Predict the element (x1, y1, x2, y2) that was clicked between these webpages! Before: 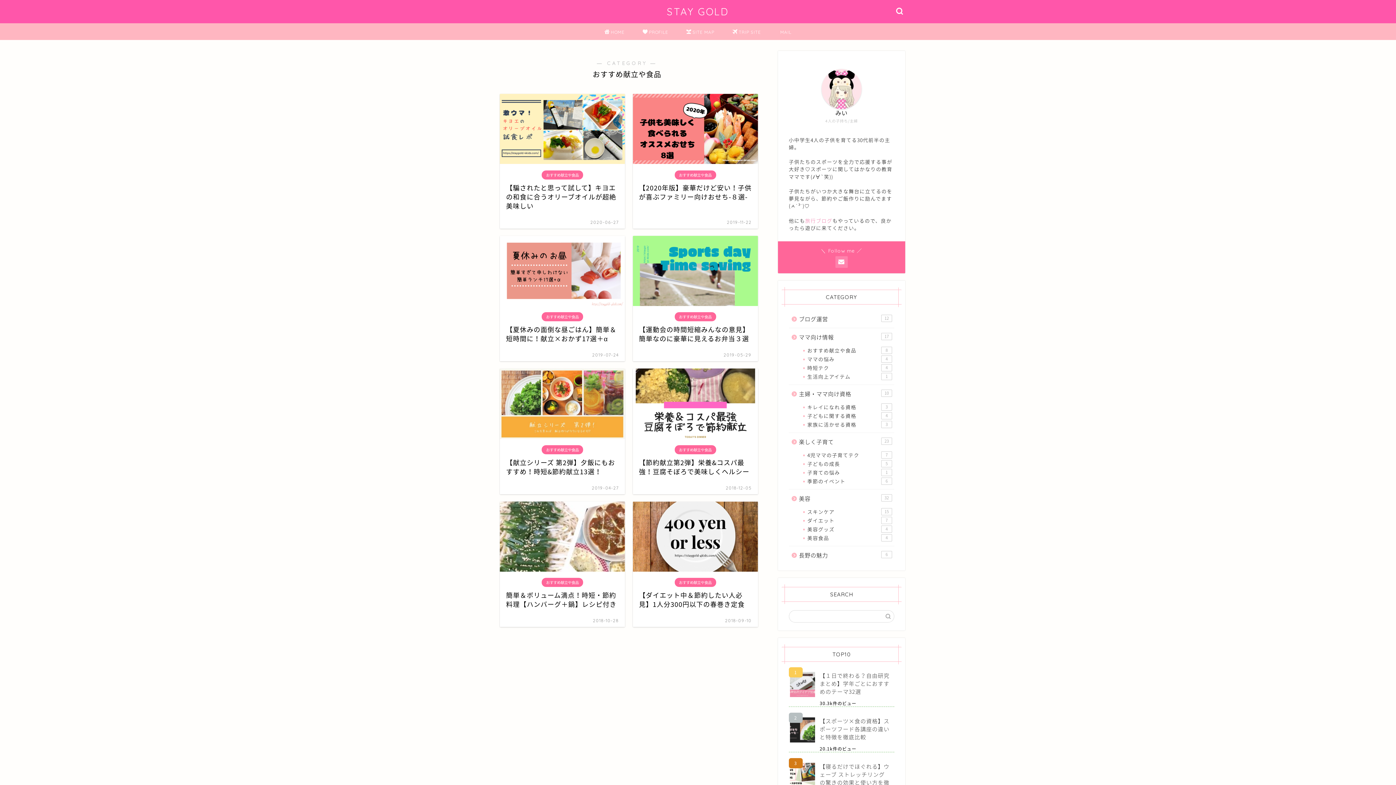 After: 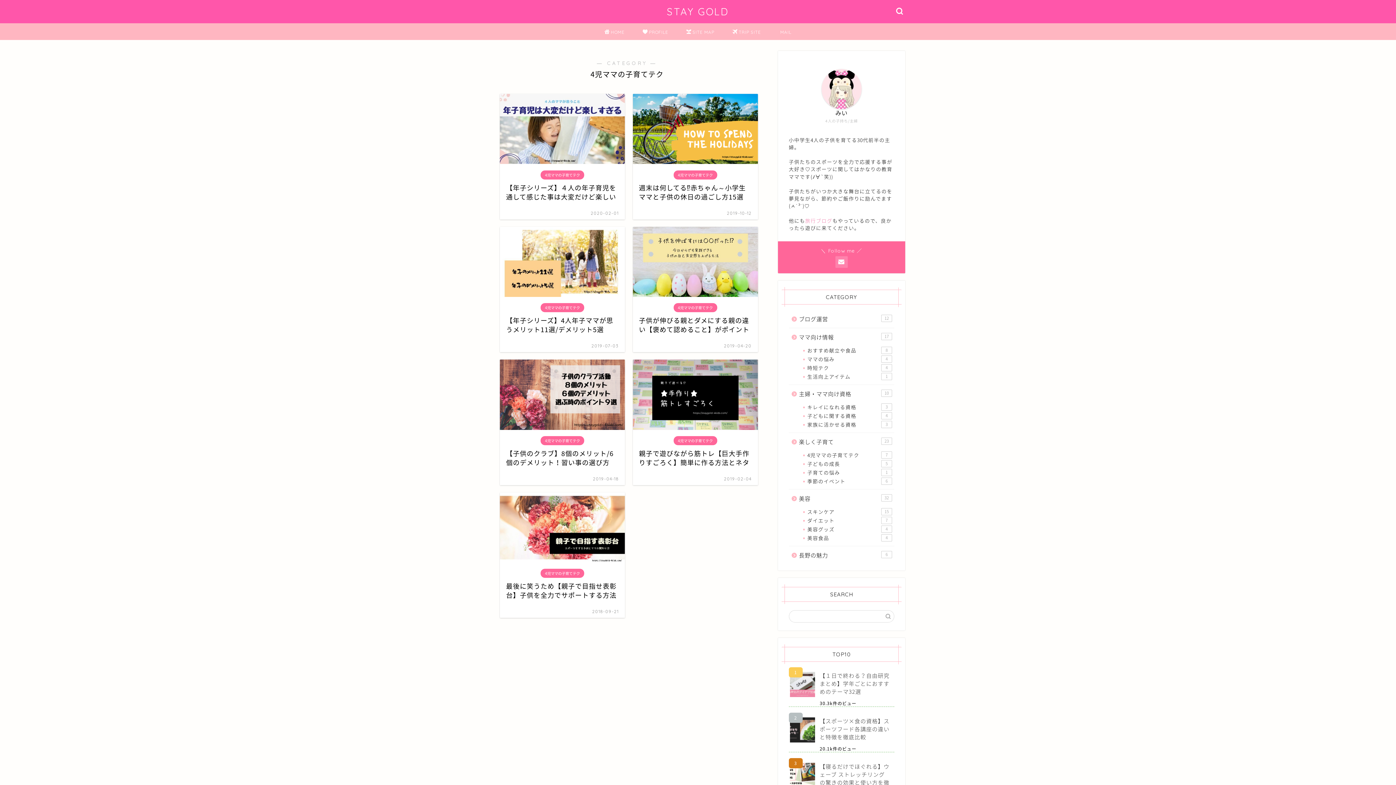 Action: bbox: (798, 450, 893, 459) label: 4児ママの子育てテク
7